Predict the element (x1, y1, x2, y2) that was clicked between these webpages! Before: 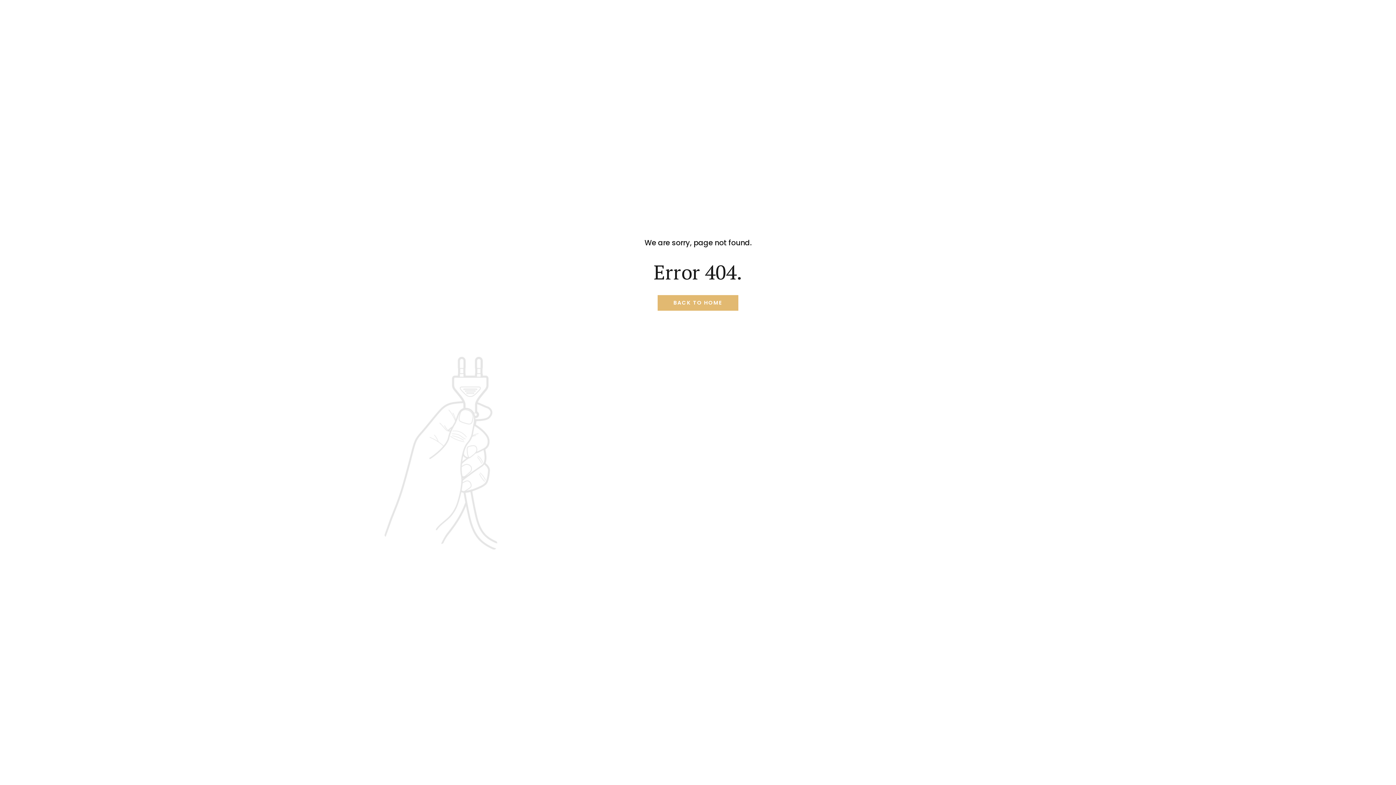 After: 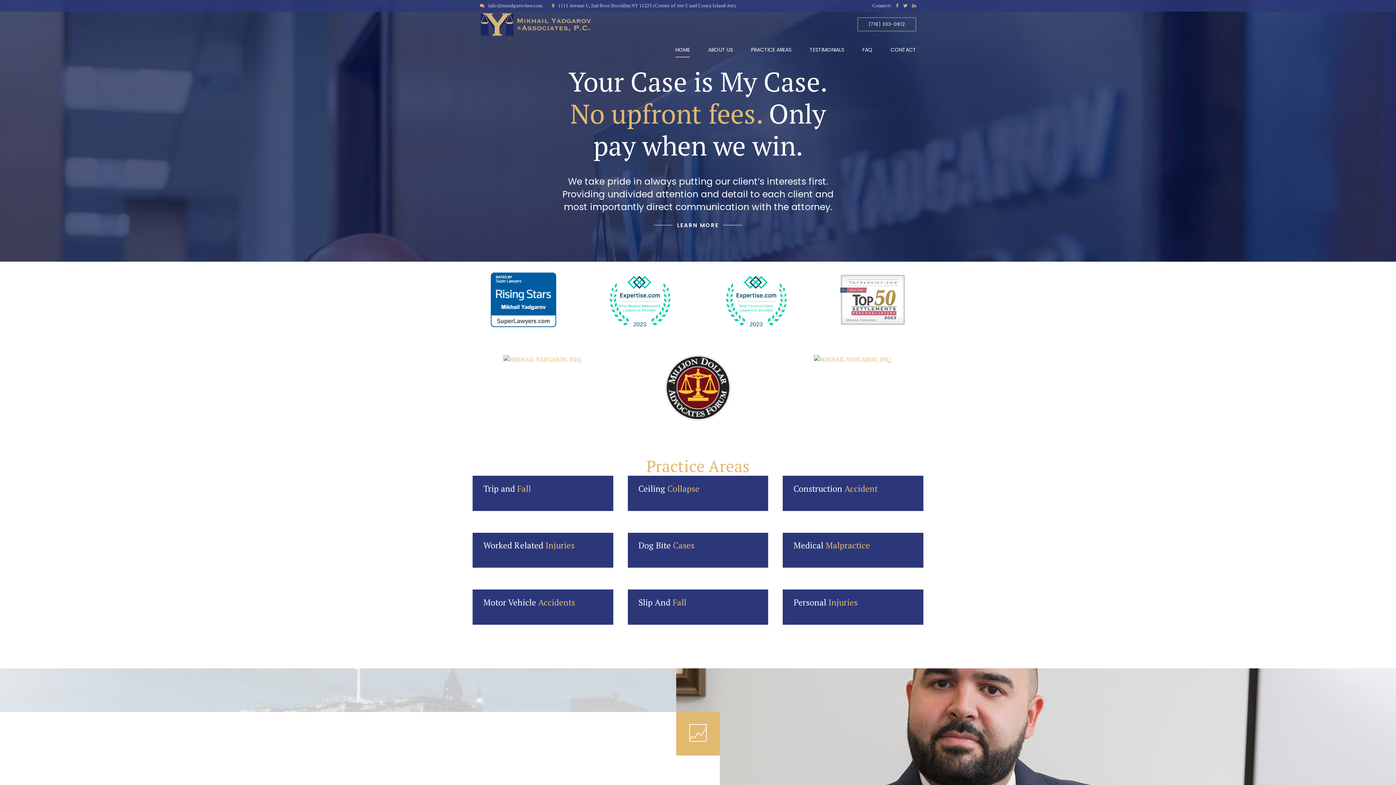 Action: label: BACK TO HOME bbox: (657, 295, 738, 310)